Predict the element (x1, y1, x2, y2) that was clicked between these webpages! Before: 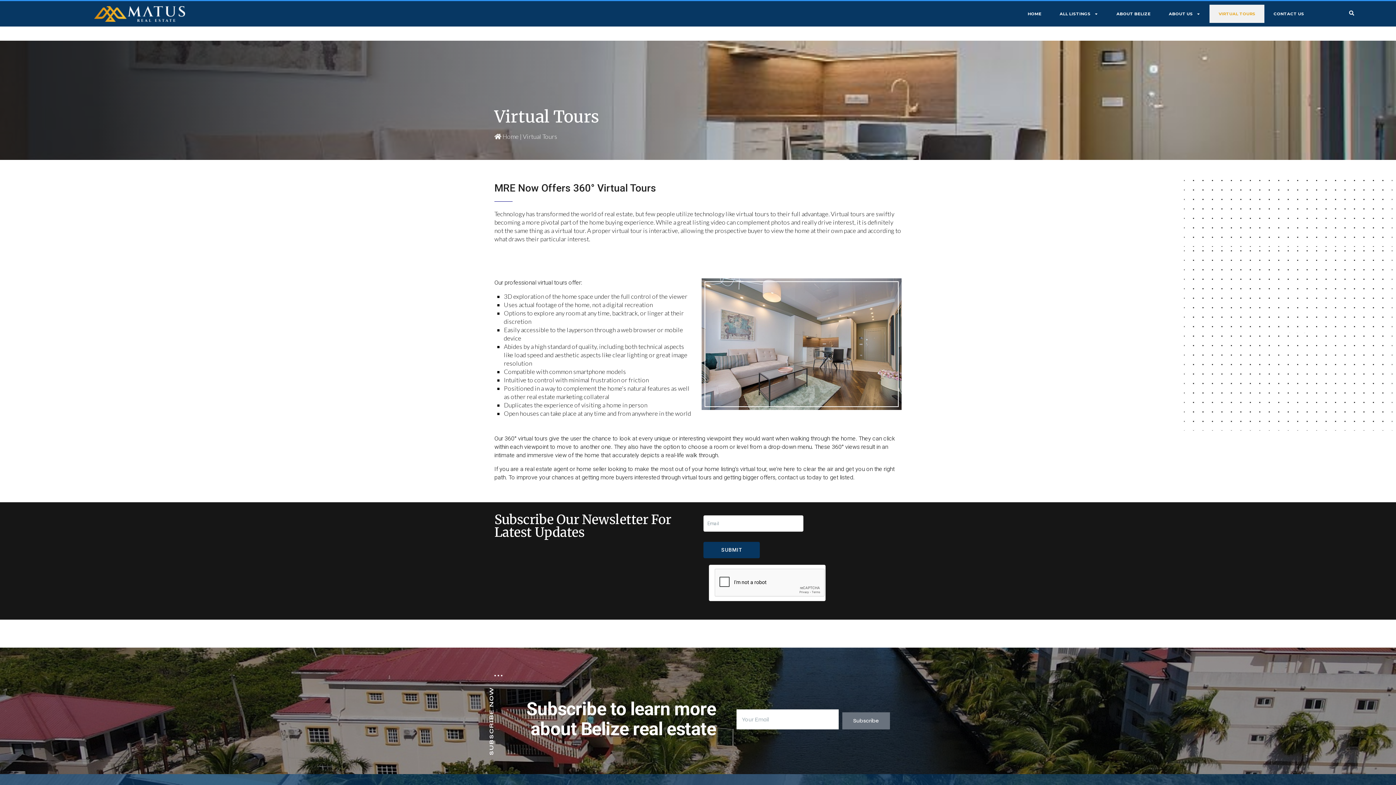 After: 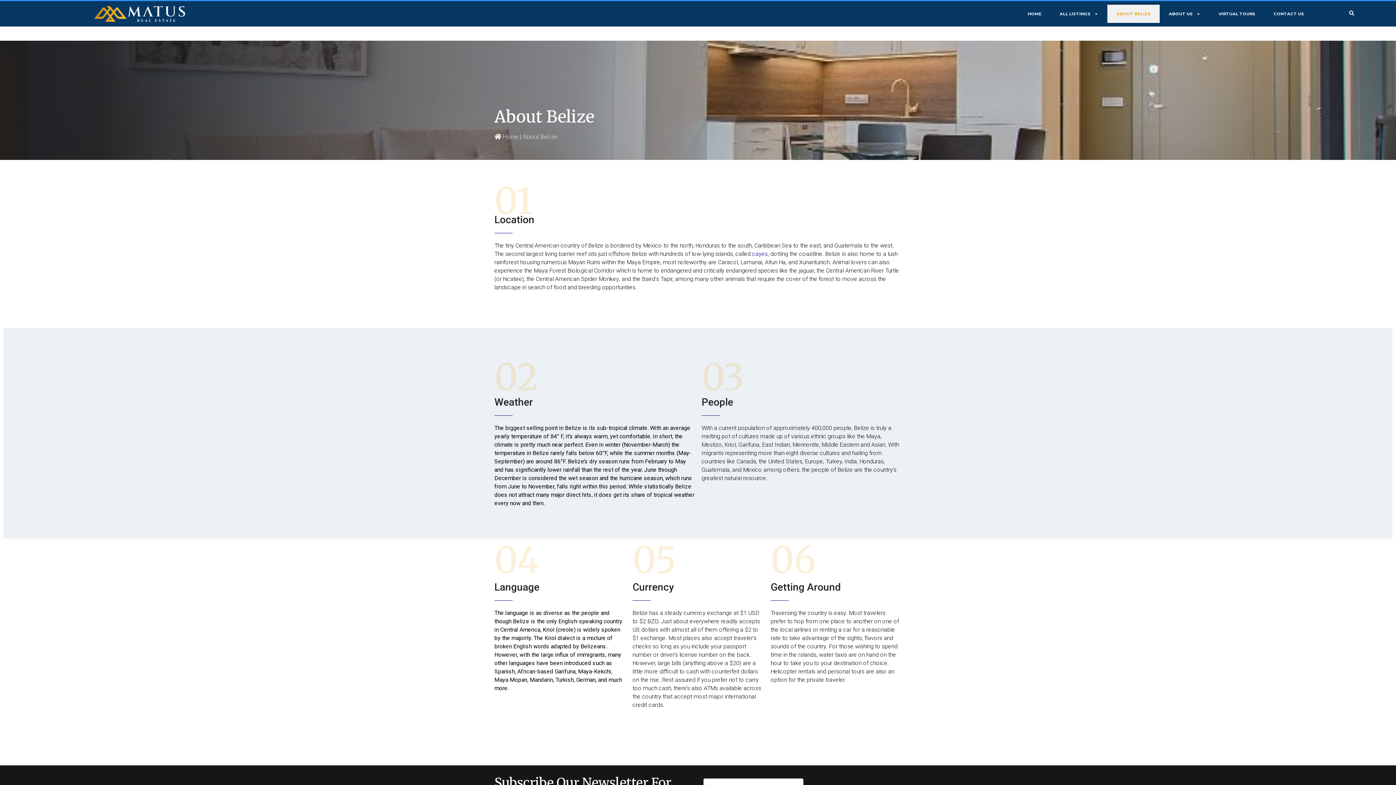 Action: label: ABOUT BELIZE bbox: (1107, 4, 1160, 22)